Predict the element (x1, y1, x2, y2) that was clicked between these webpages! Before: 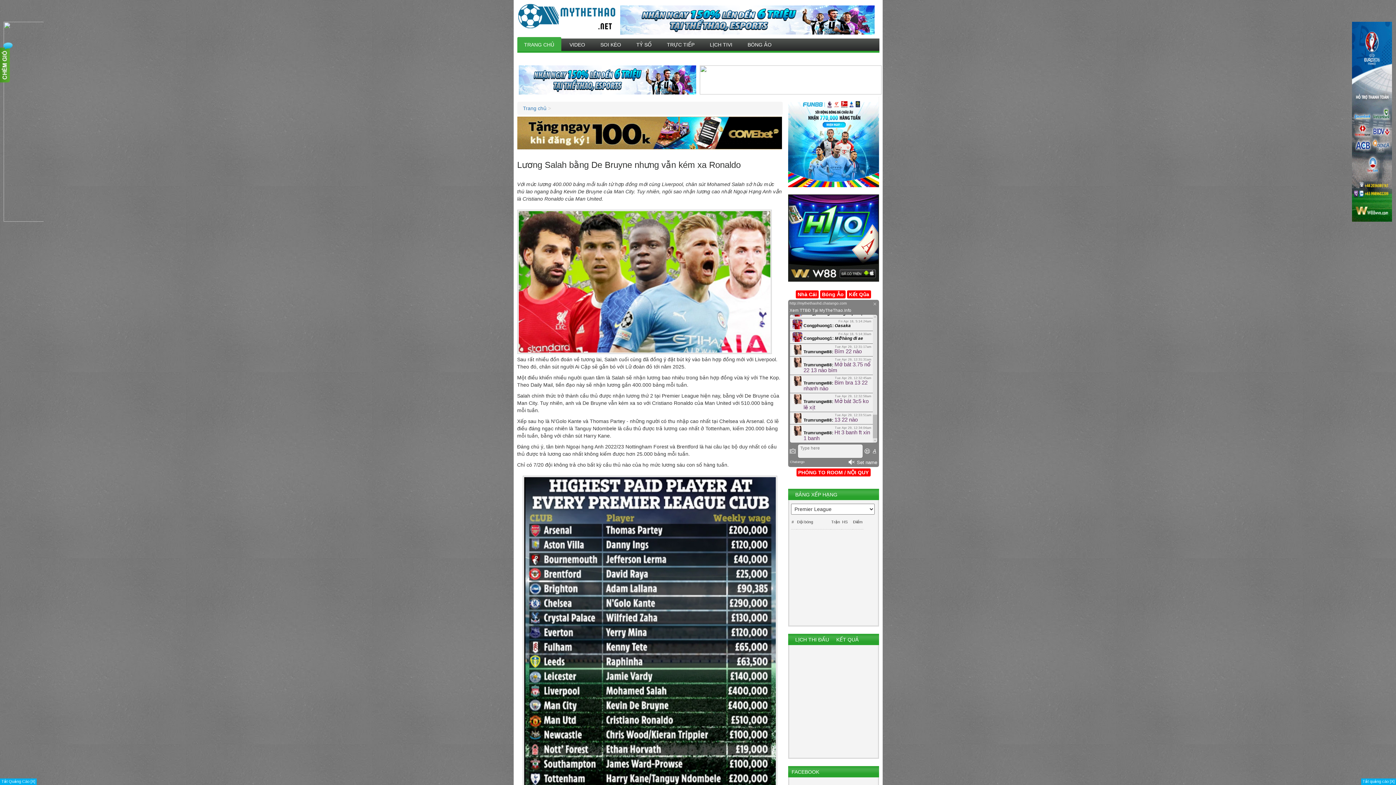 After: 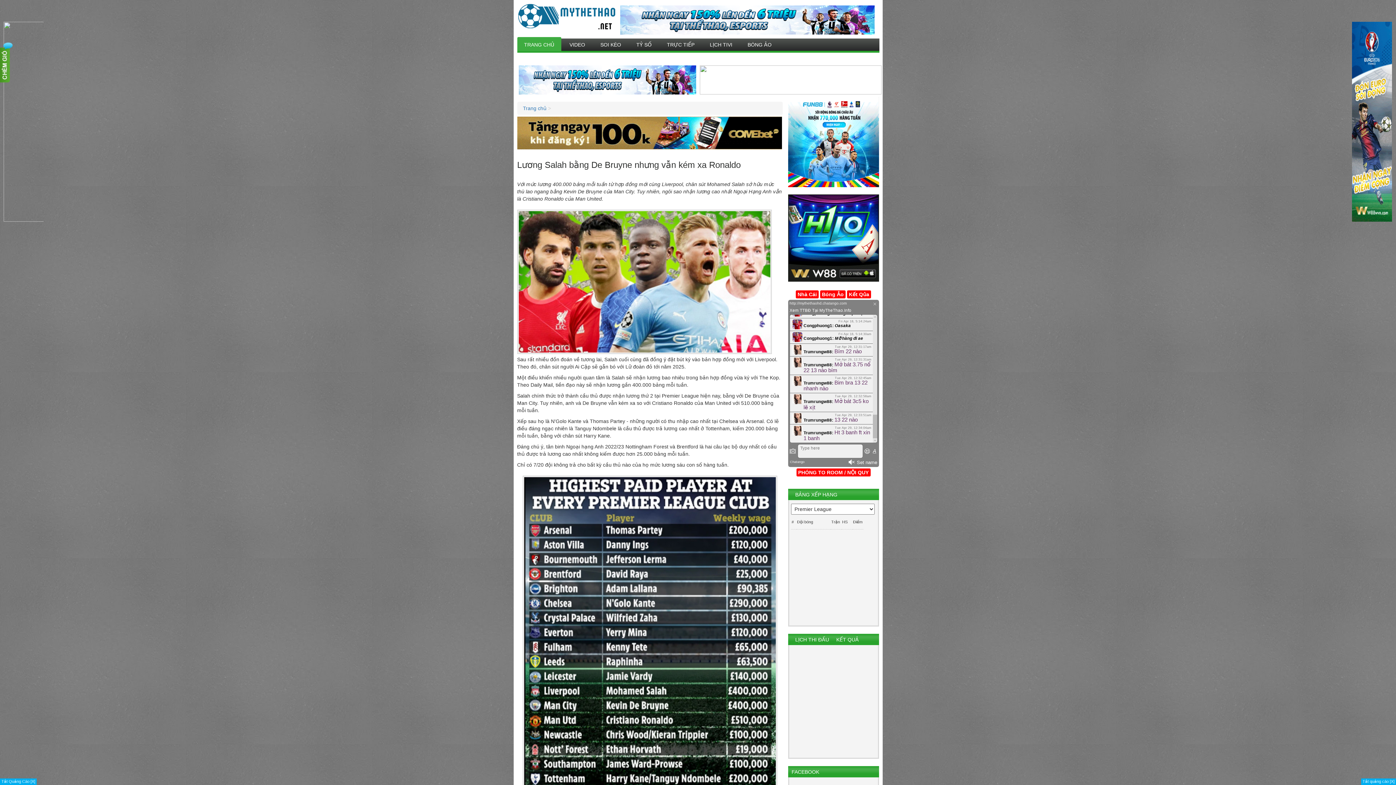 Action: label: LỊCH THI ĐẤU bbox: (791, 636, 832, 643)